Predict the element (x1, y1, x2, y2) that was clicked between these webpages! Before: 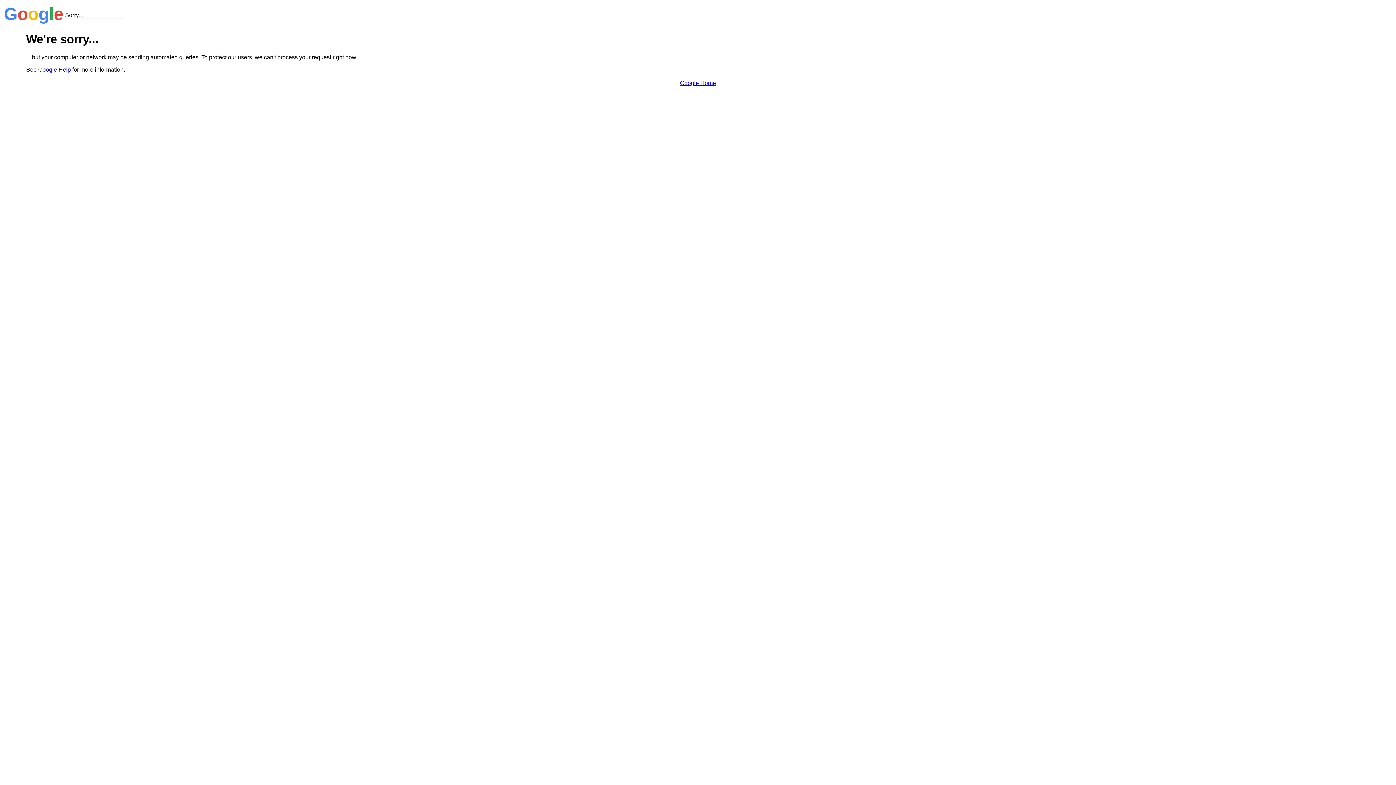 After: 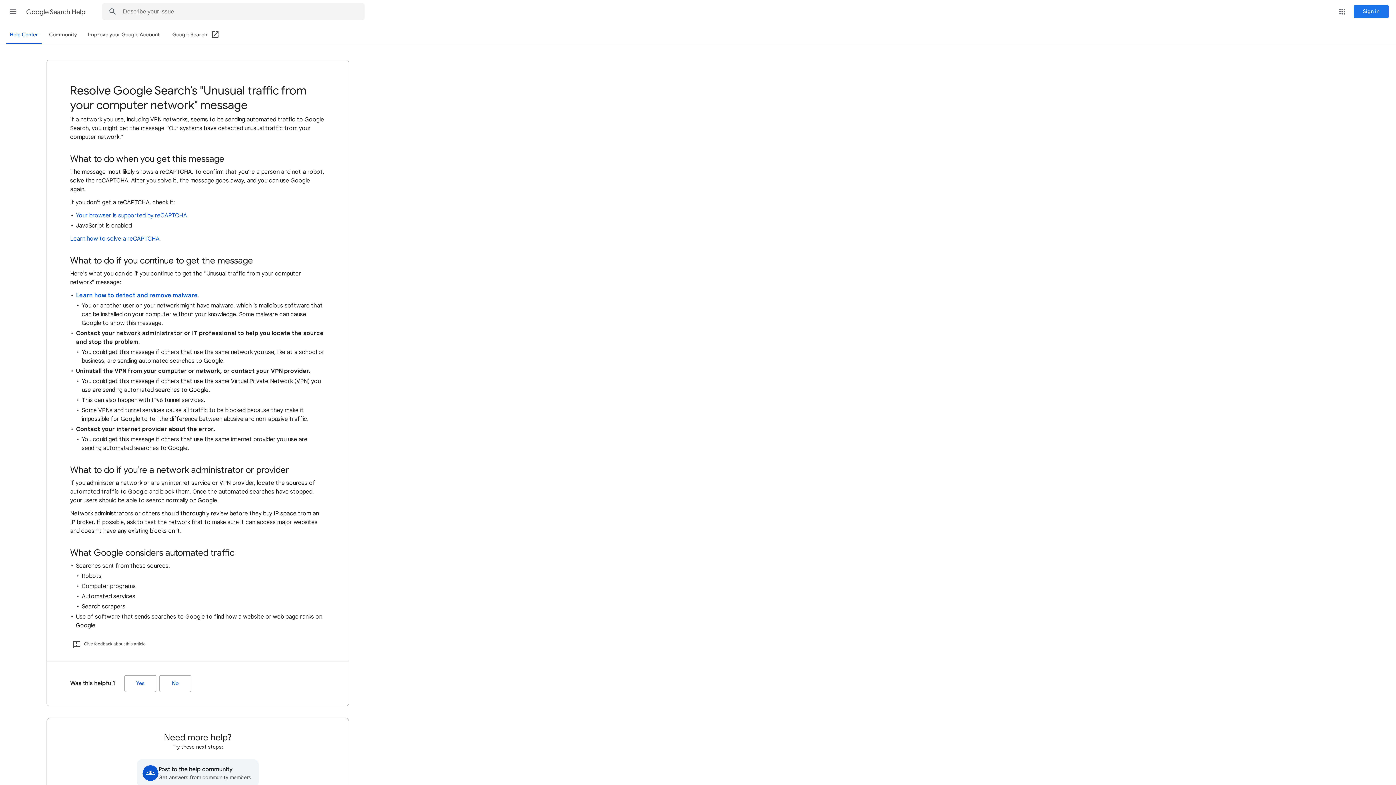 Action: bbox: (38, 66, 70, 72) label: Google Help